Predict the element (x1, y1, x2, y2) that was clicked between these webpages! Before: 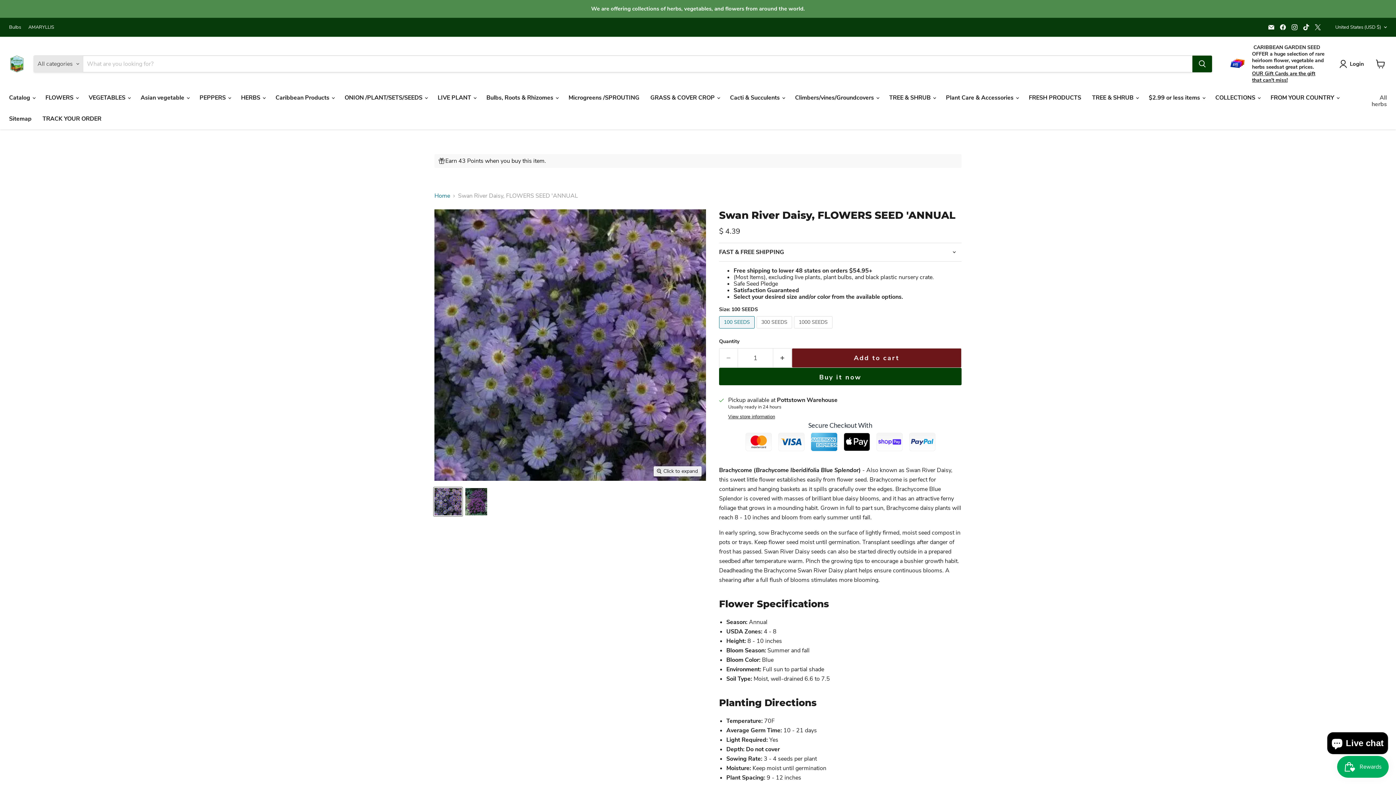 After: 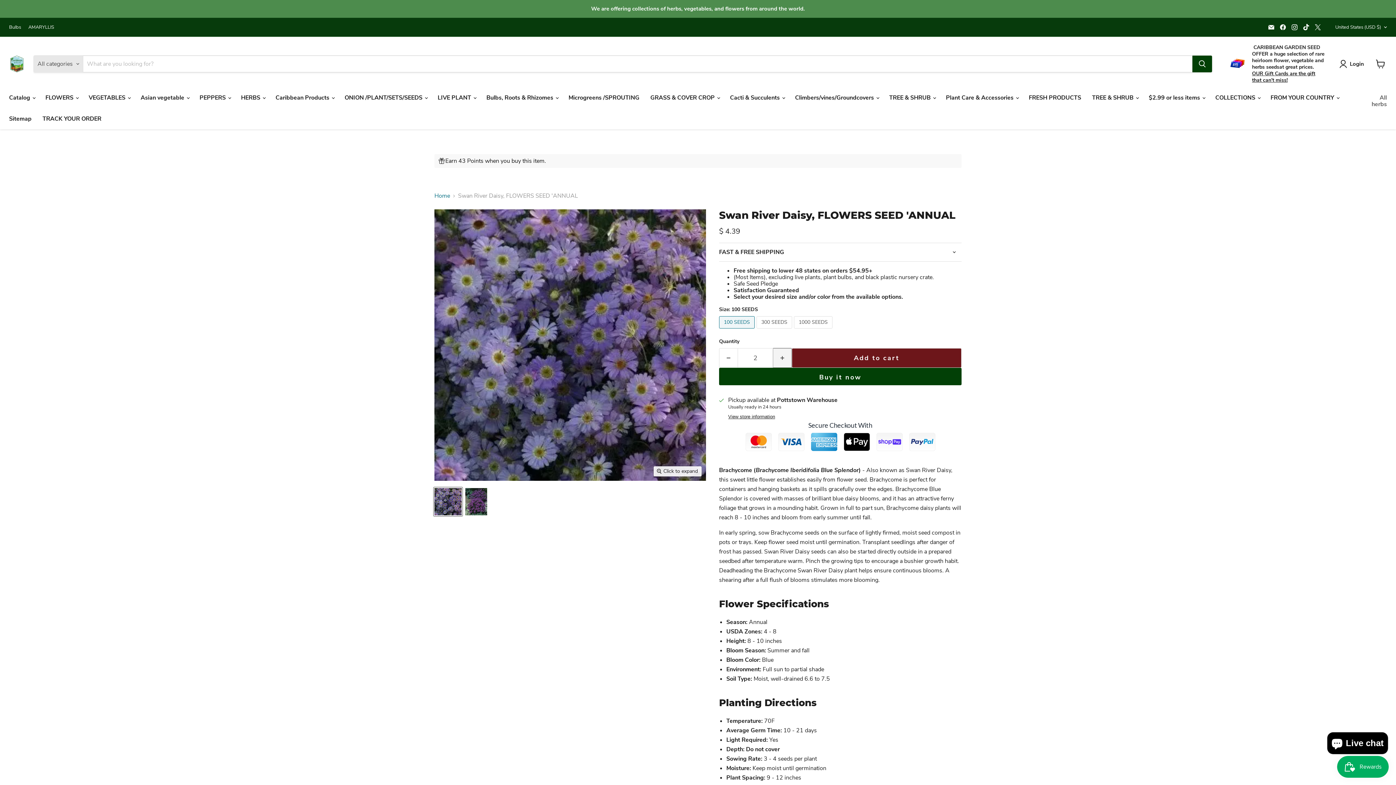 Action: label: Increase quantity by 1 bbox: (773, 348, 792, 368)